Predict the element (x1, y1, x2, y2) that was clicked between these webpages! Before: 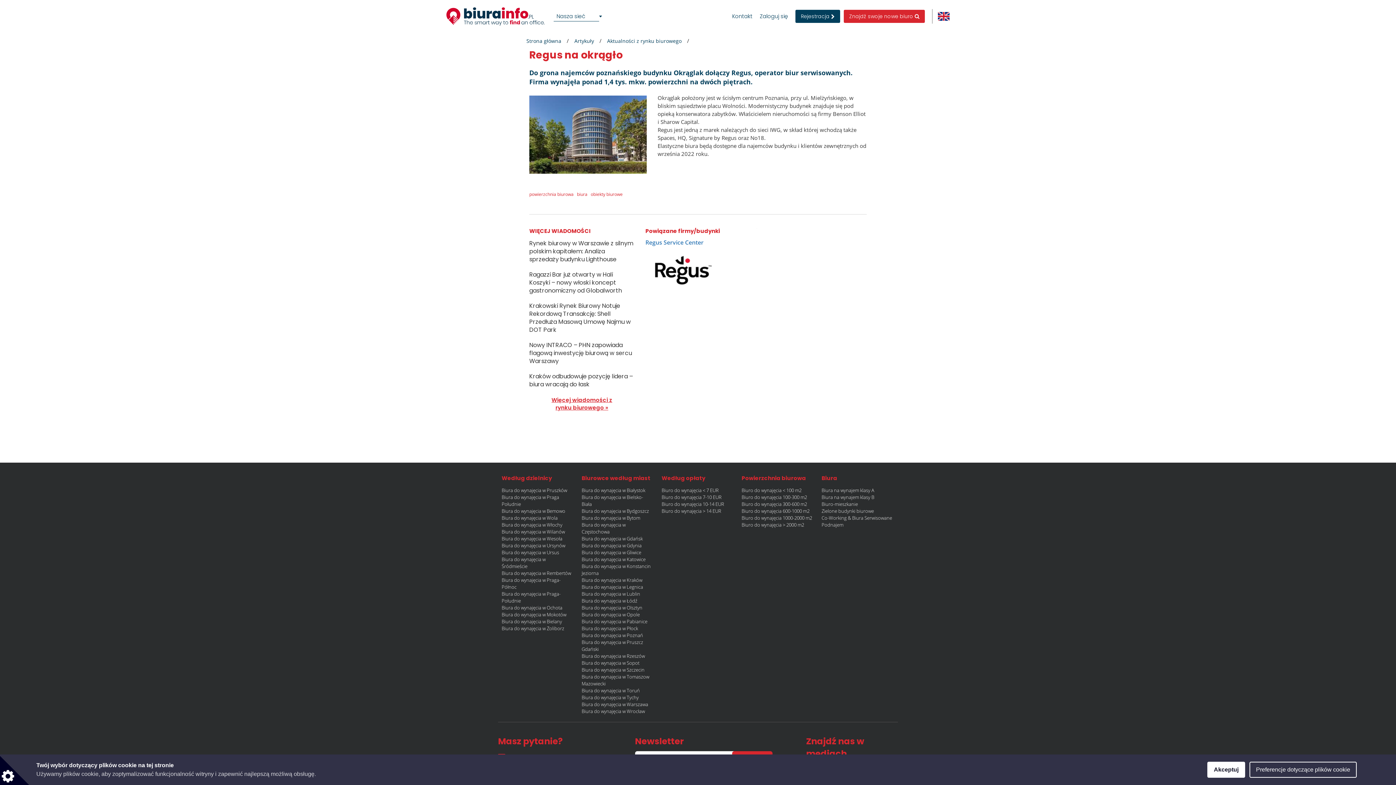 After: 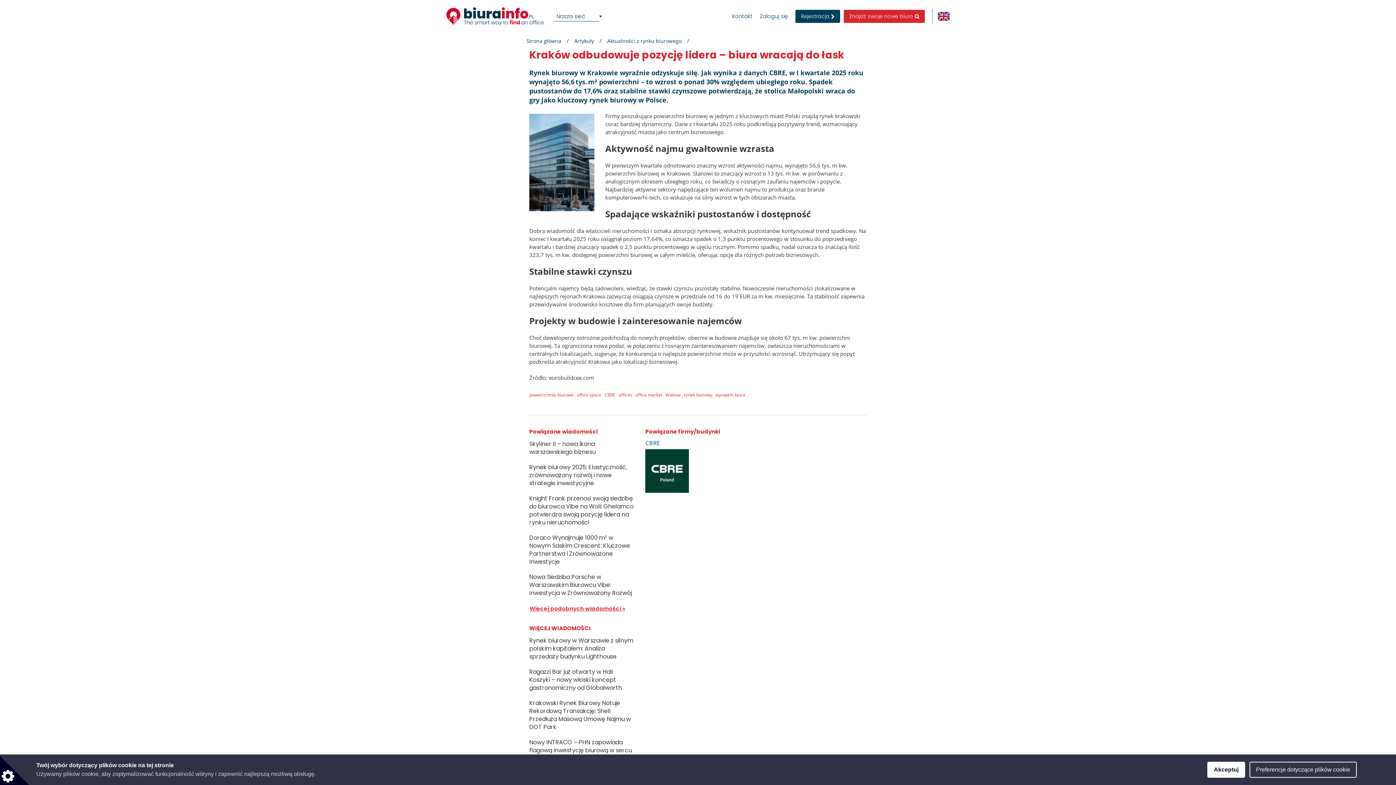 Action: bbox: (529, 372, 634, 388) label: Kraków odbudowuje pozycję lidera – biura wracają do łask